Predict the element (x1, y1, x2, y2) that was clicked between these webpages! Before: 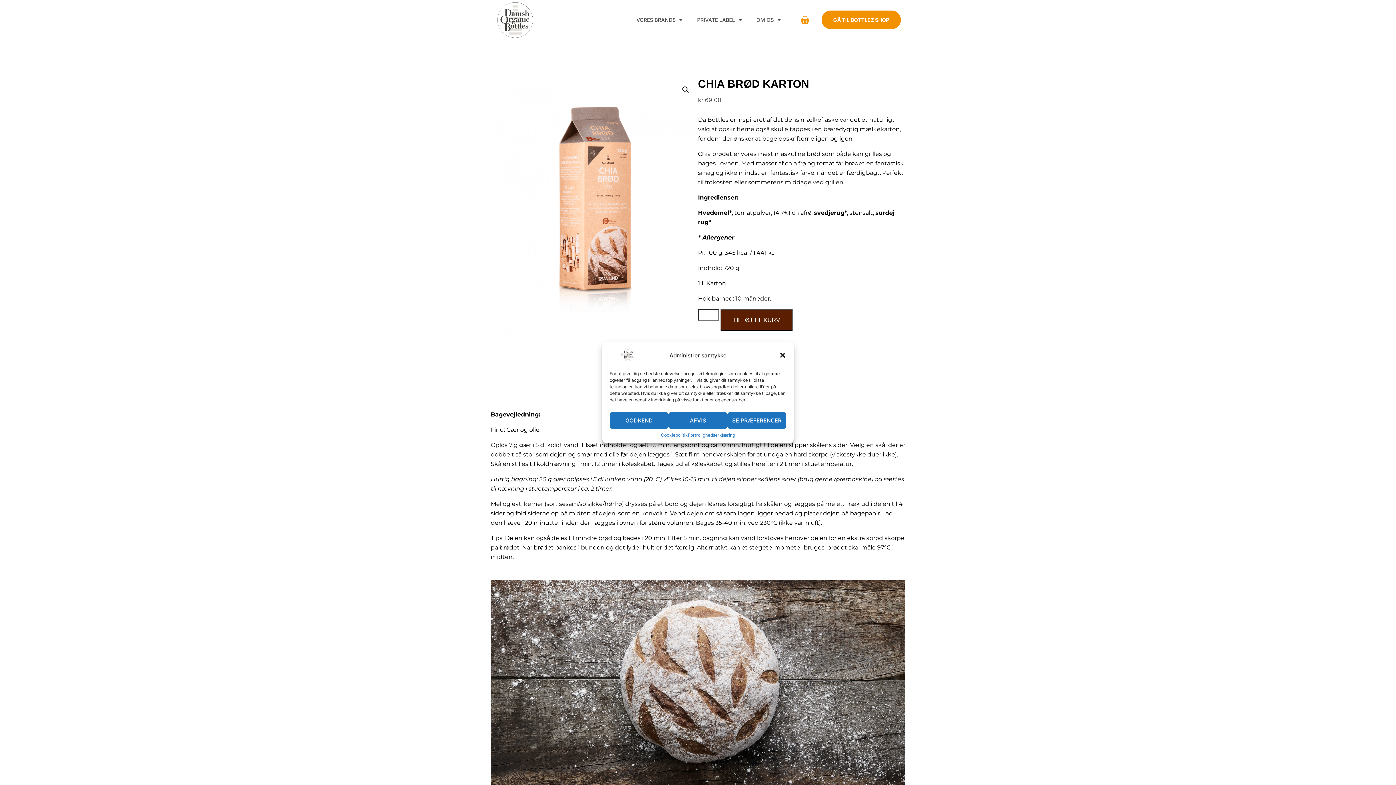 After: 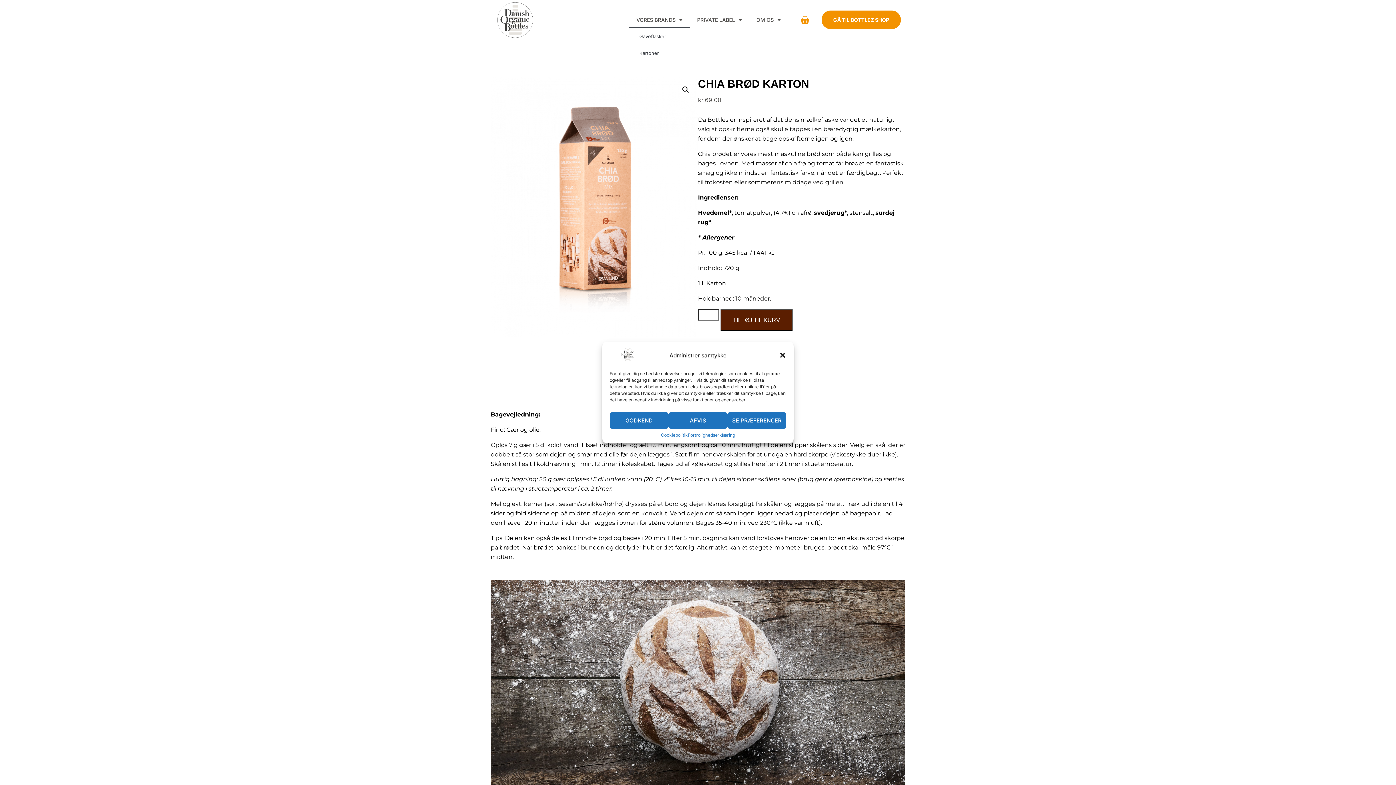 Action: bbox: (629, 11, 690, 27) label: VORES BRANDS